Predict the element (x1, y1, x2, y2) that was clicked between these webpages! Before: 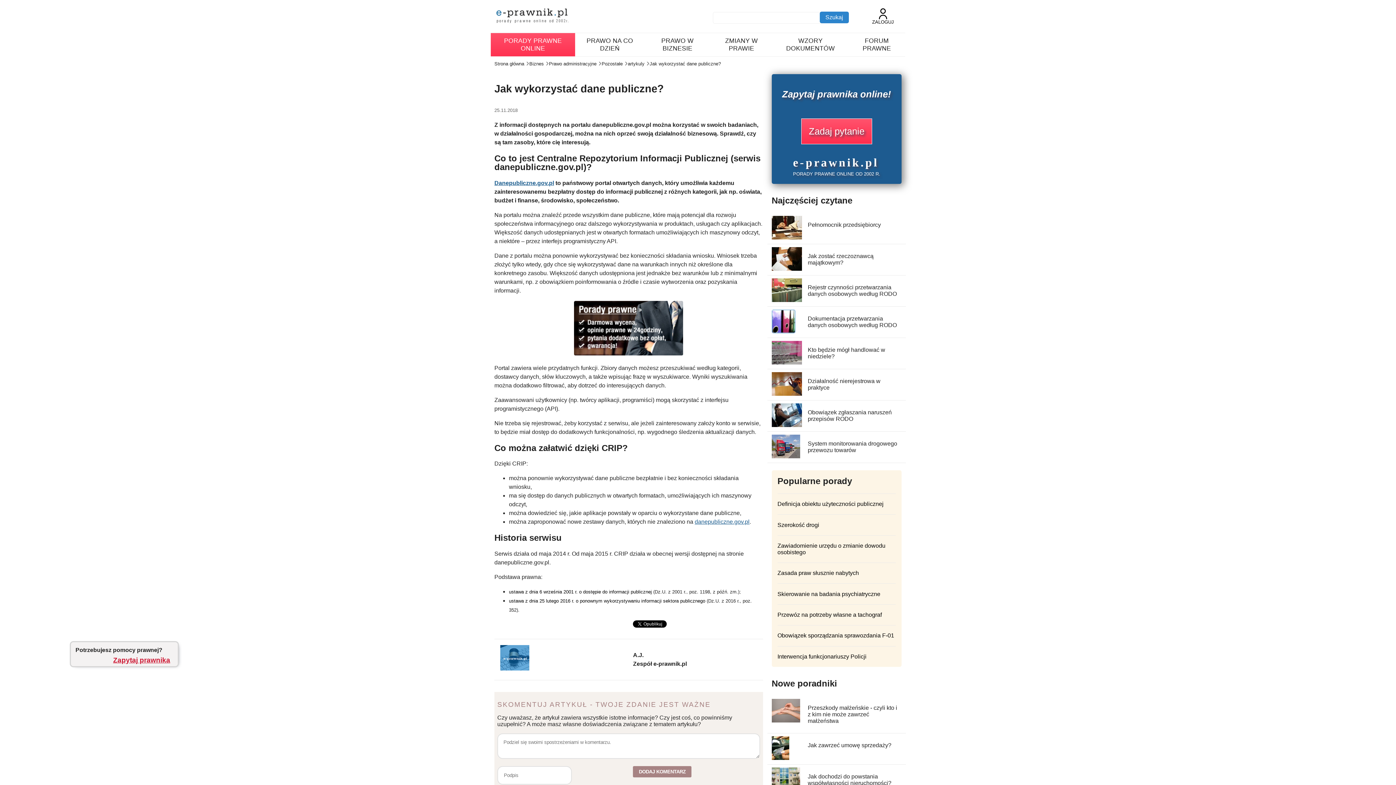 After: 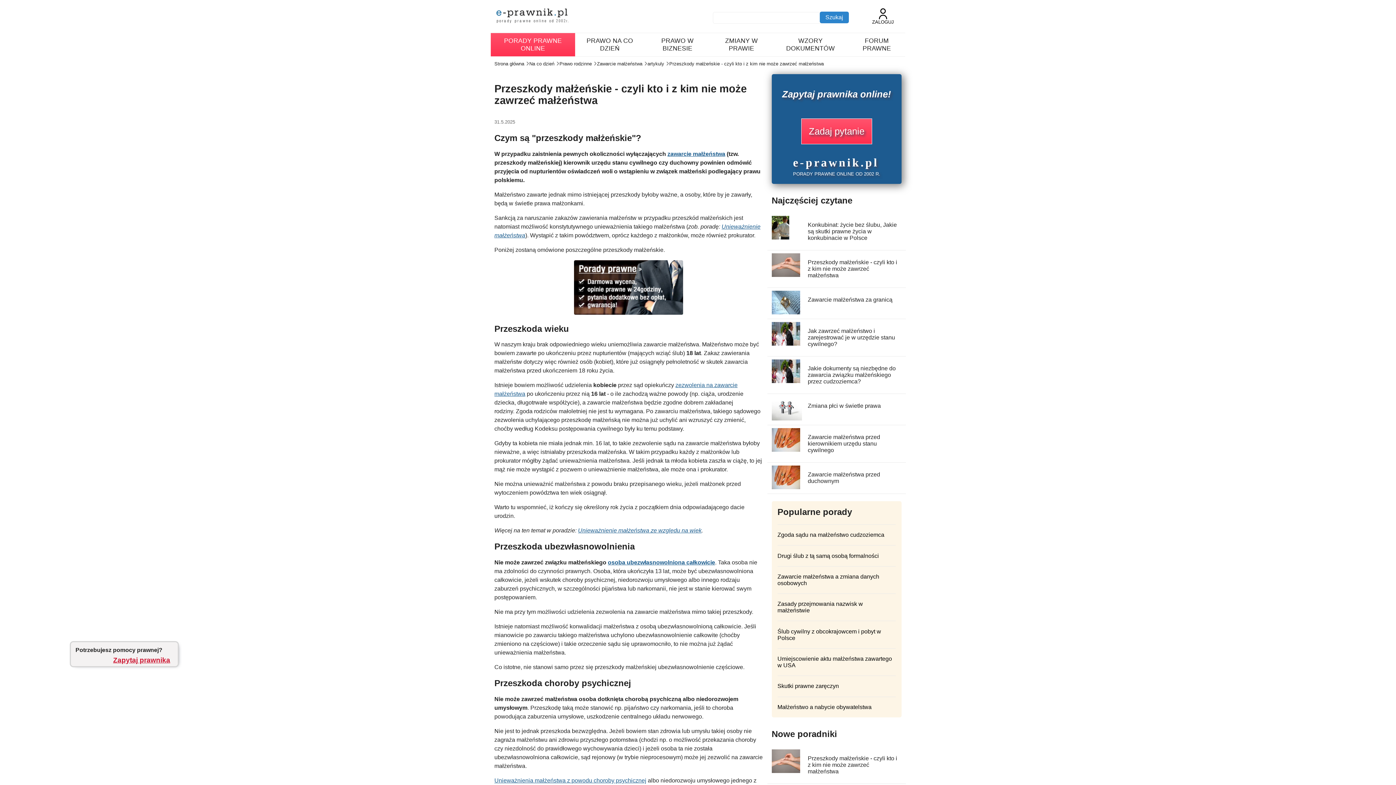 Action: label: Przeszkody małżeńskie - czyli kto i z kim nie może zawrzeć małżeństwa bbox: (807, 705, 897, 724)